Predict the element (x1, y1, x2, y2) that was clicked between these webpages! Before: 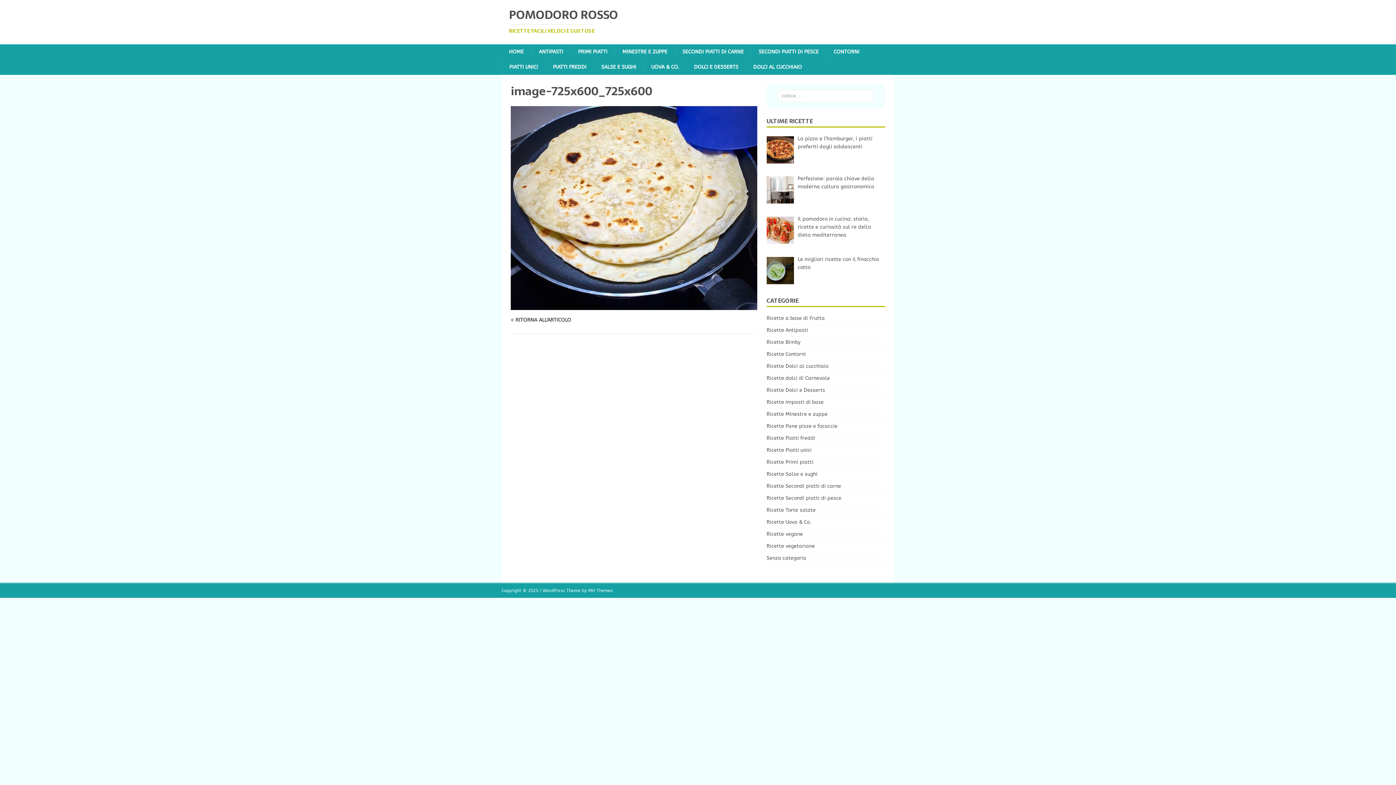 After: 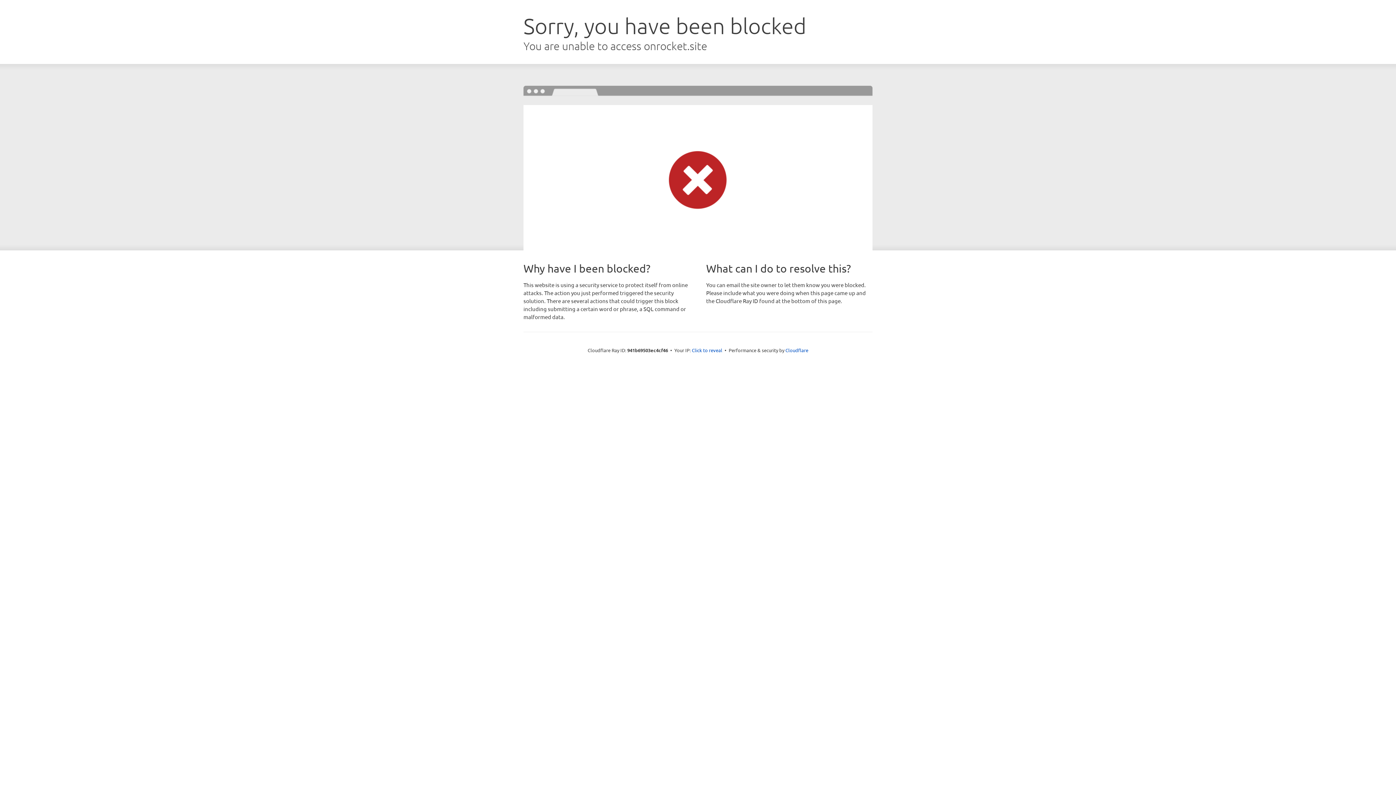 Action: label: MH Themes bbox: (588, 588, 613, 593)